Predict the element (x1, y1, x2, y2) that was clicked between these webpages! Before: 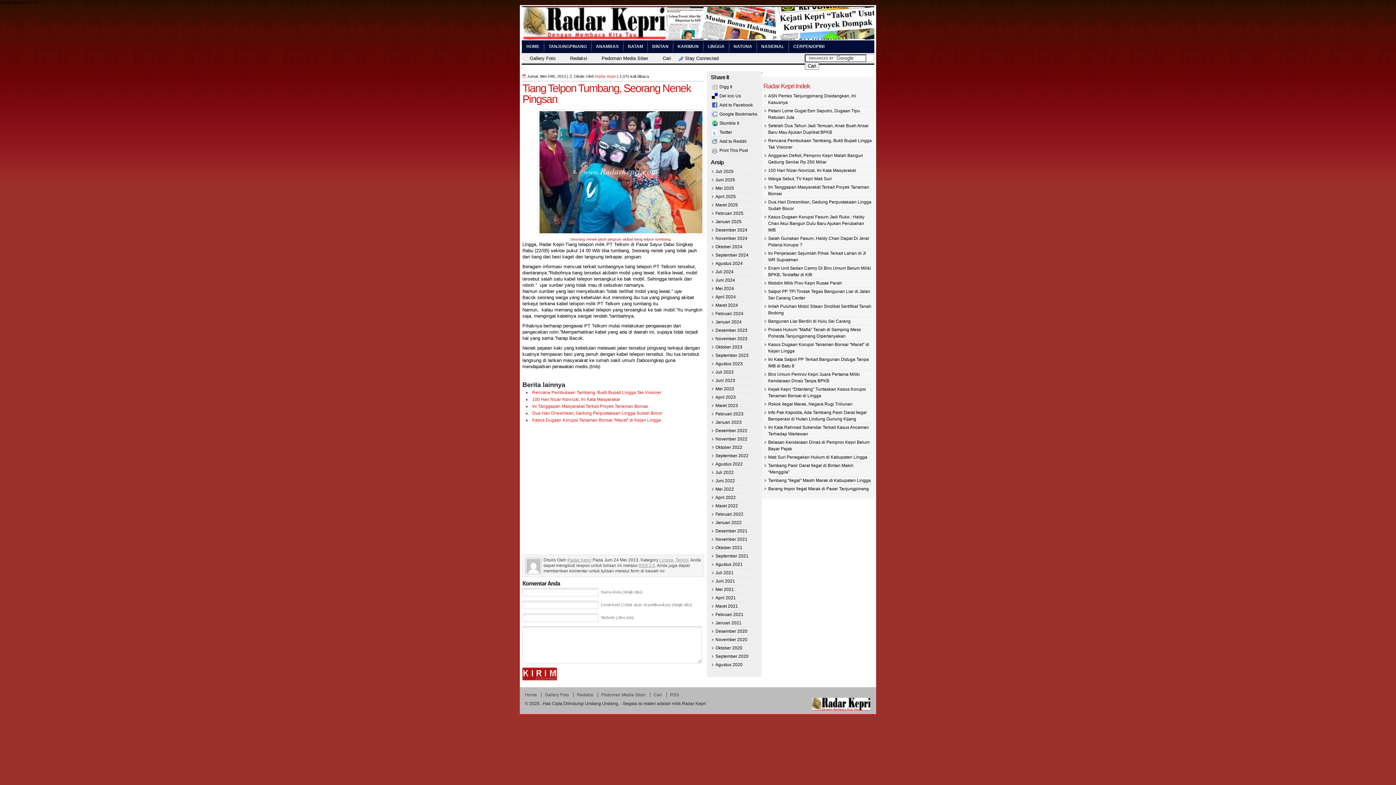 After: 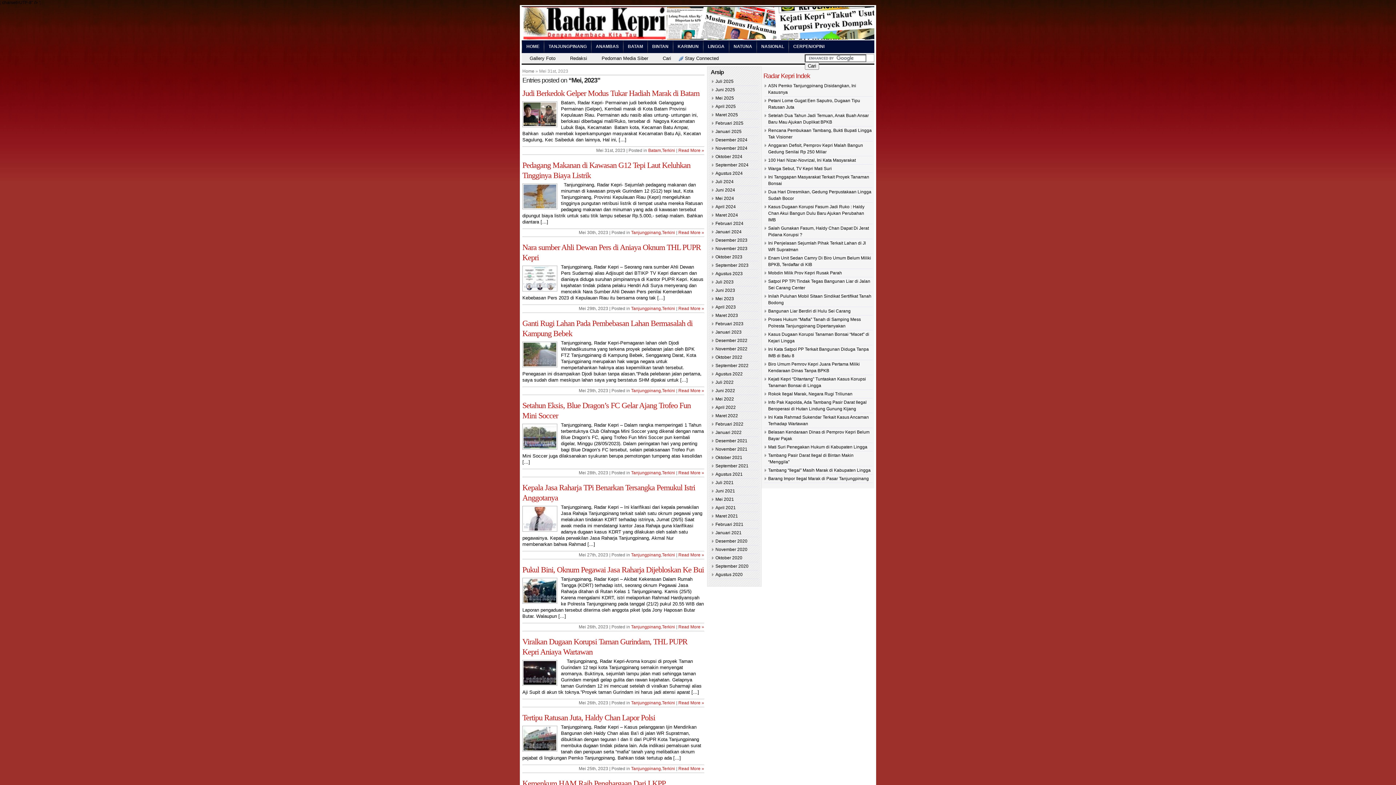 Action: label: Mei 2023 bbox: (715, 386, 734, 391)